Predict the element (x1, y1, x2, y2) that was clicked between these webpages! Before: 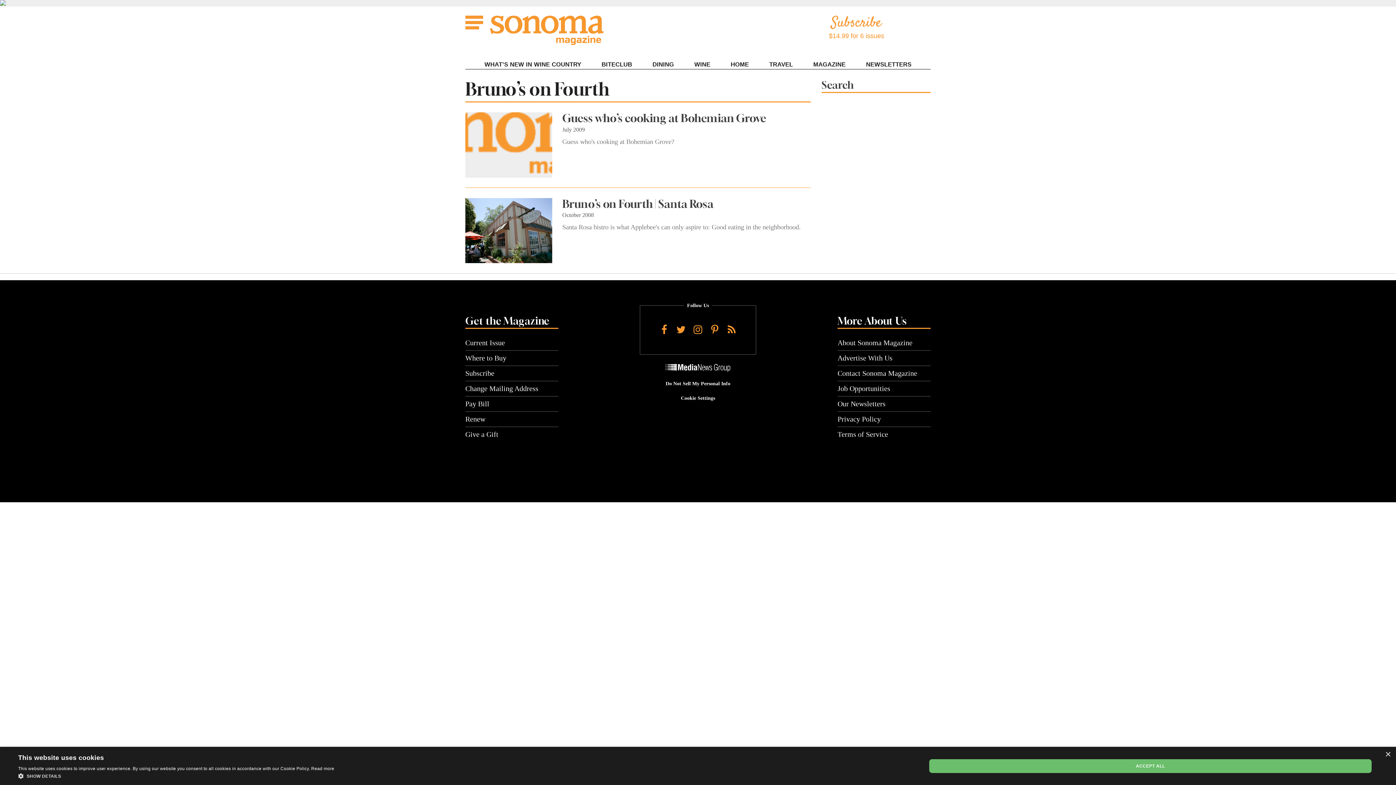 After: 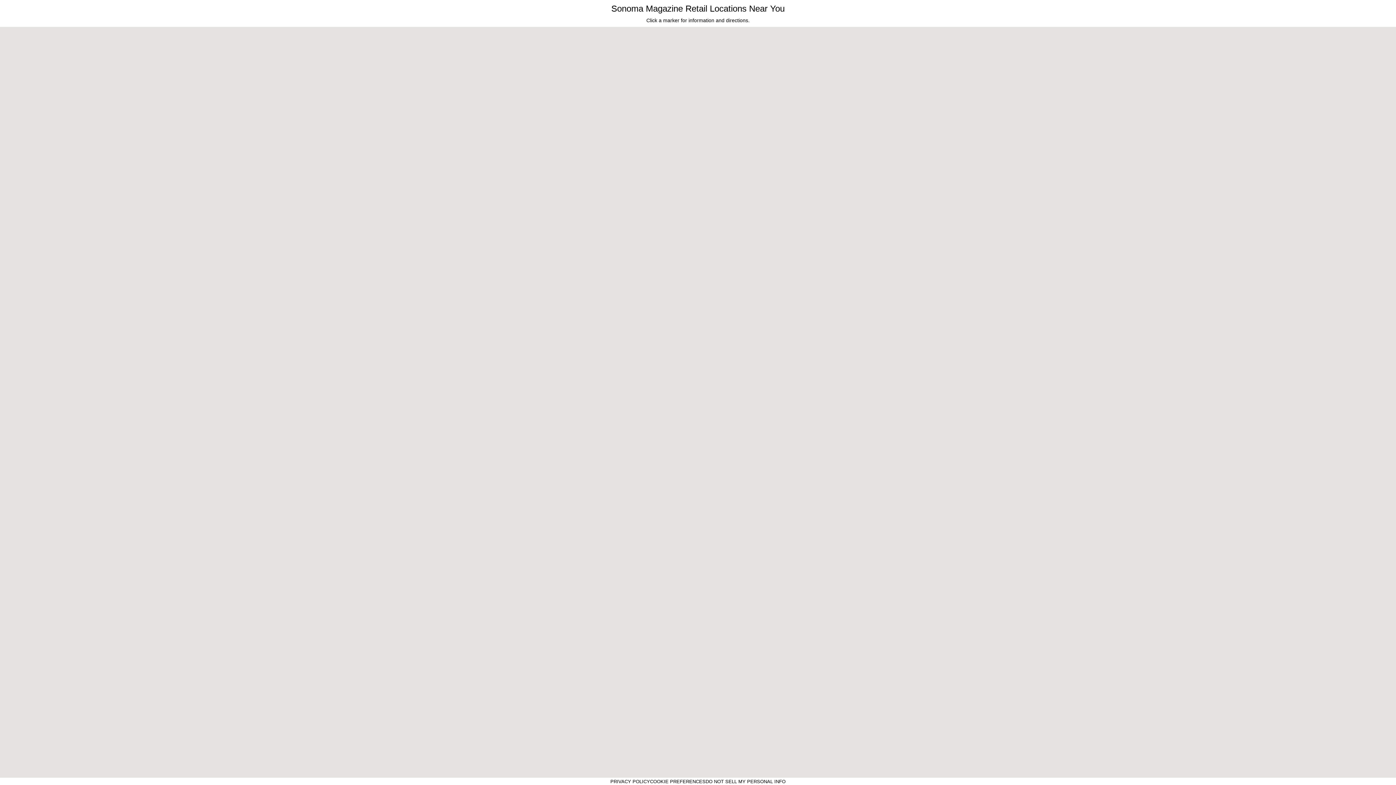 Action: label: Where to Buy bbox: (465, 350, 558, 365)